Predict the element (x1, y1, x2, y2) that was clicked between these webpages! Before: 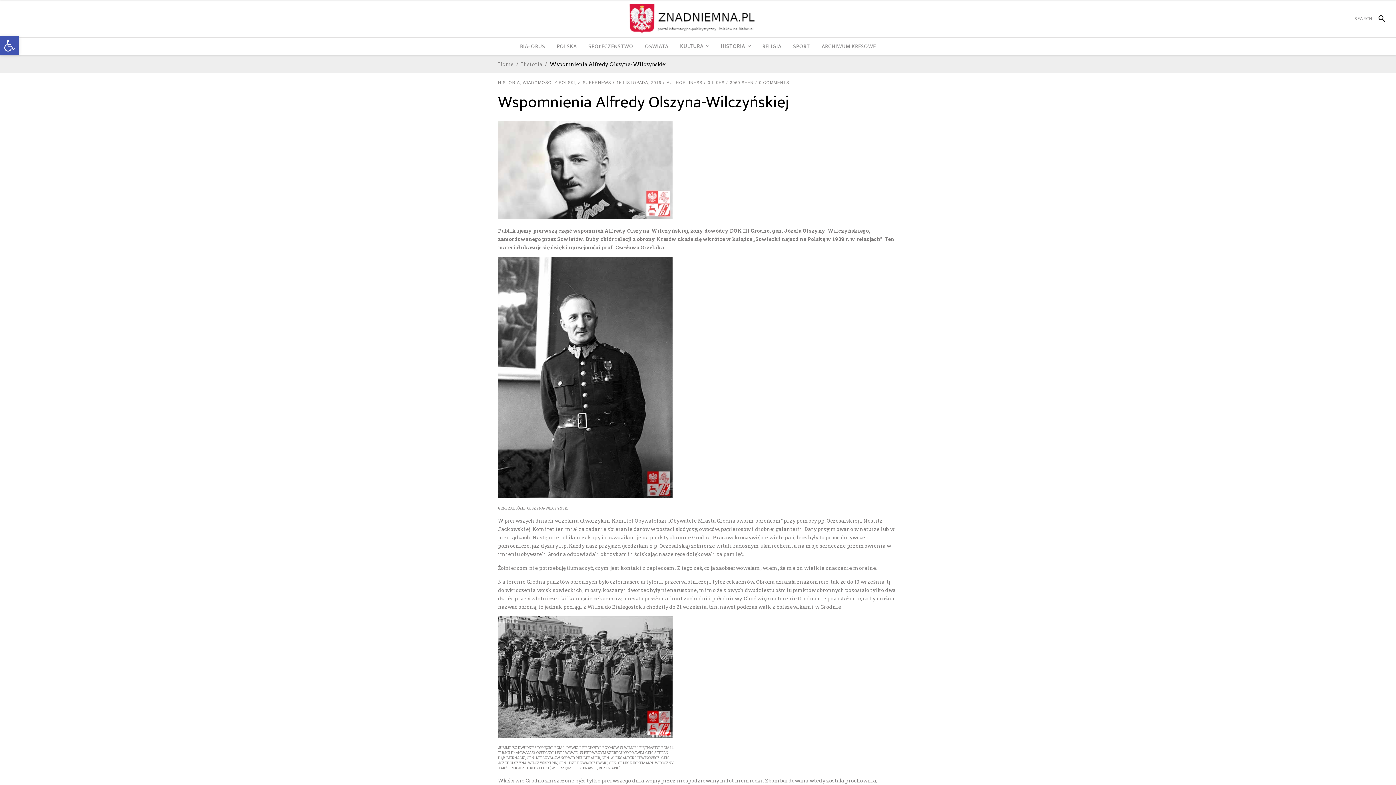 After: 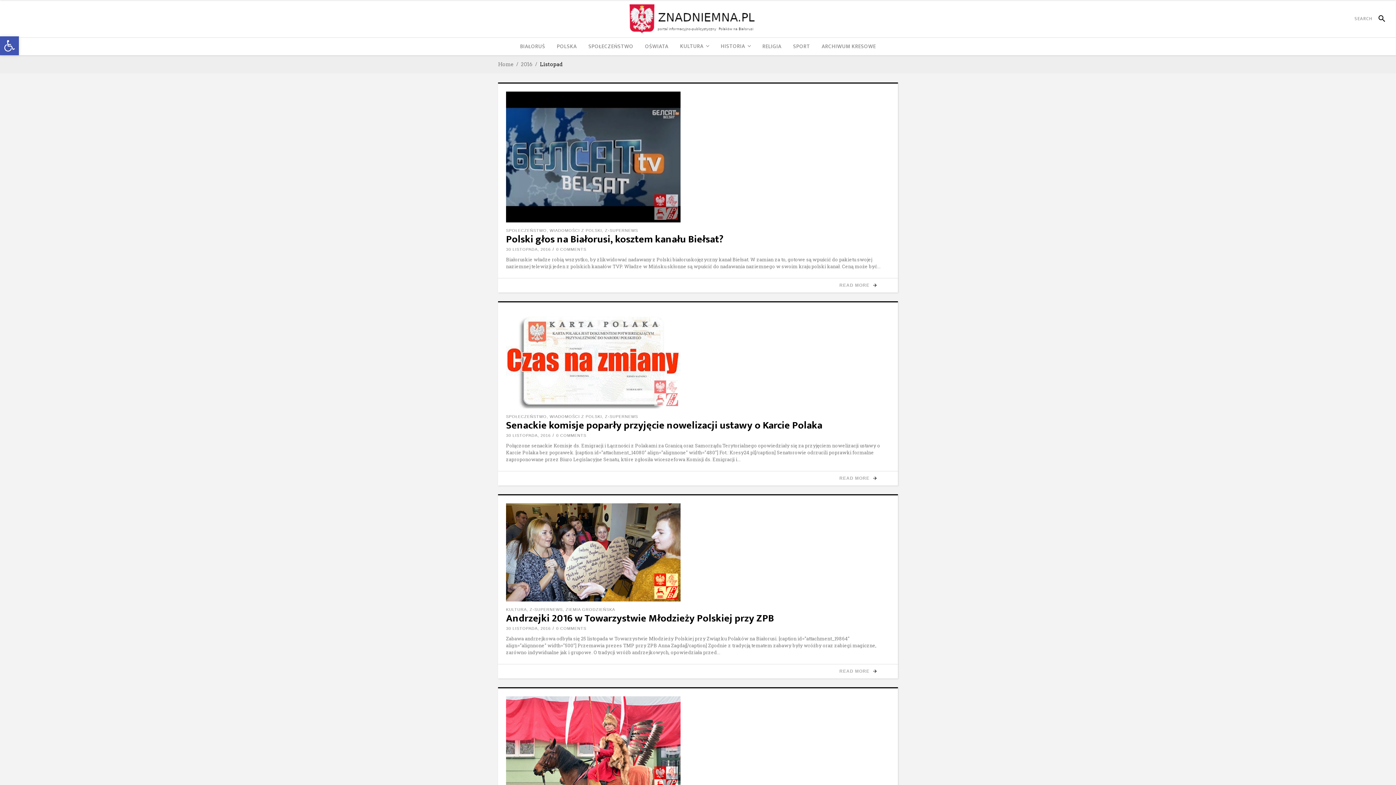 Action: label: 15 LISTOPADA, 2016 bbox: (616, 80, 661, 84)